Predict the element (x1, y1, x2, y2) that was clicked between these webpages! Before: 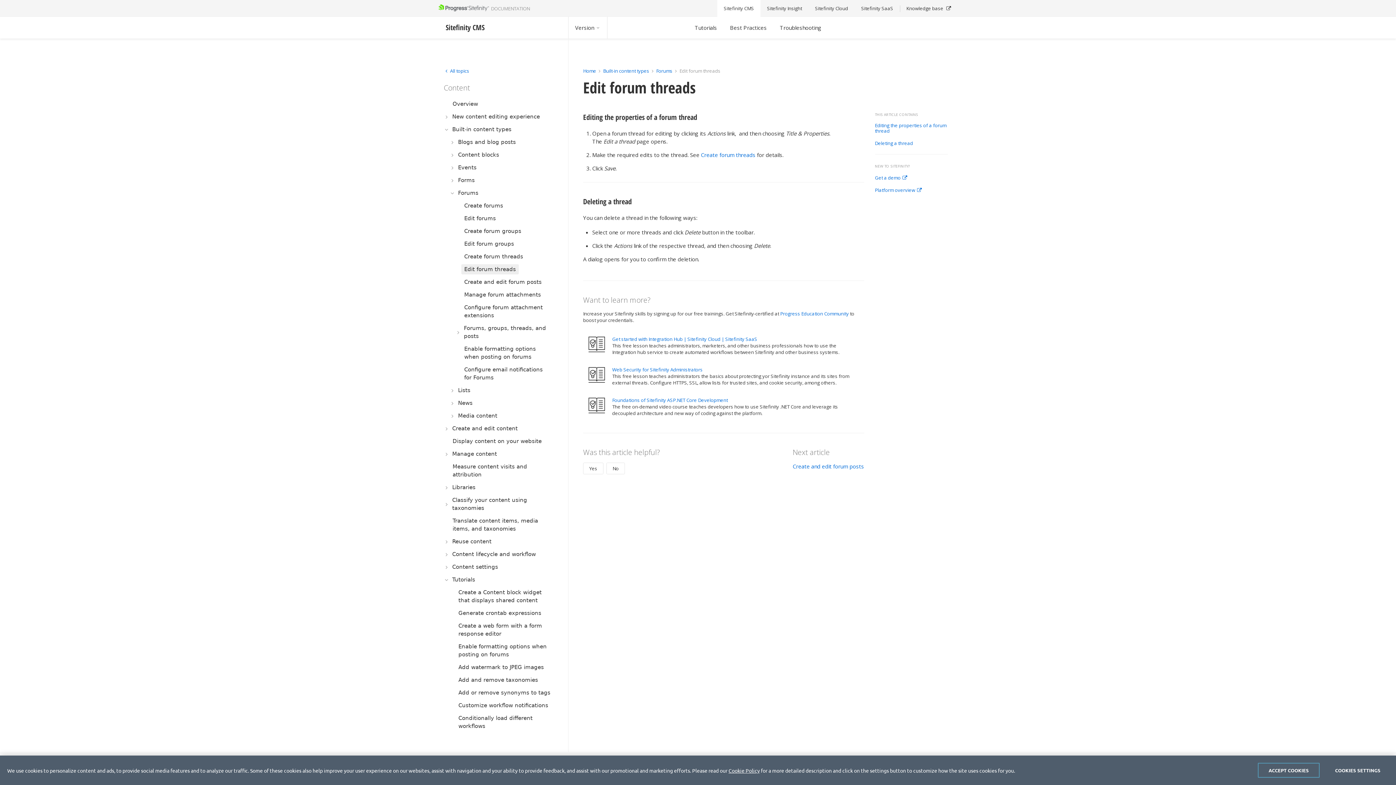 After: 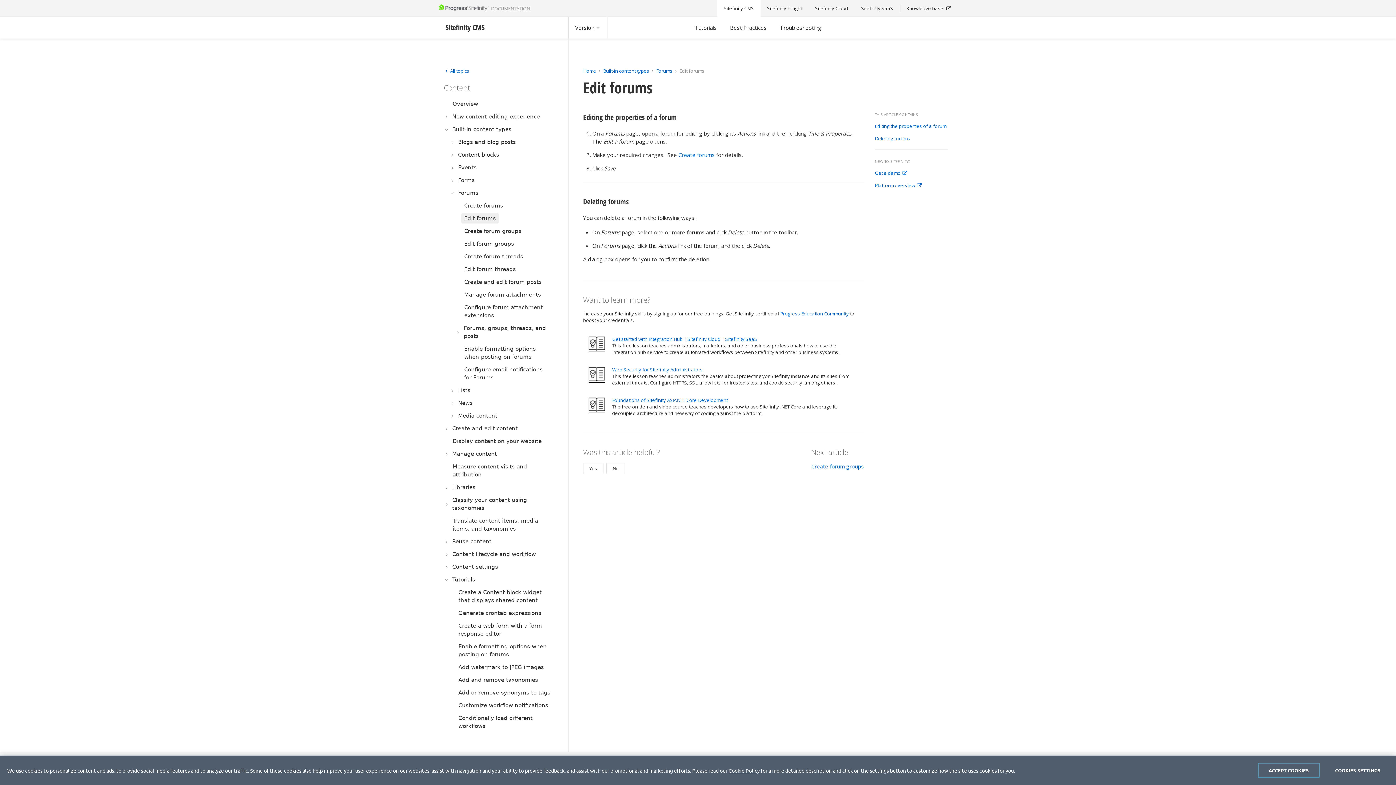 Action: label: Edit forums bbox: (461, 213, 498, 223)